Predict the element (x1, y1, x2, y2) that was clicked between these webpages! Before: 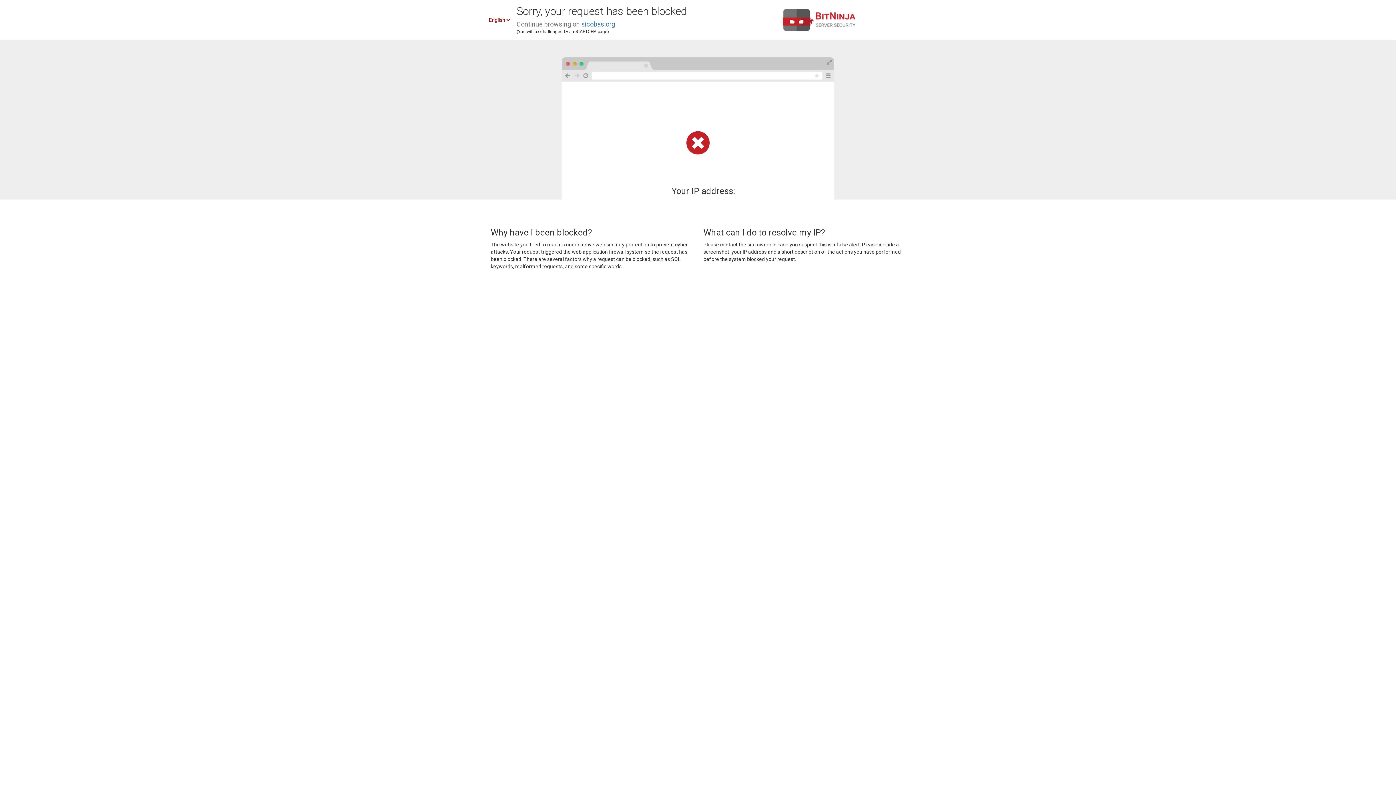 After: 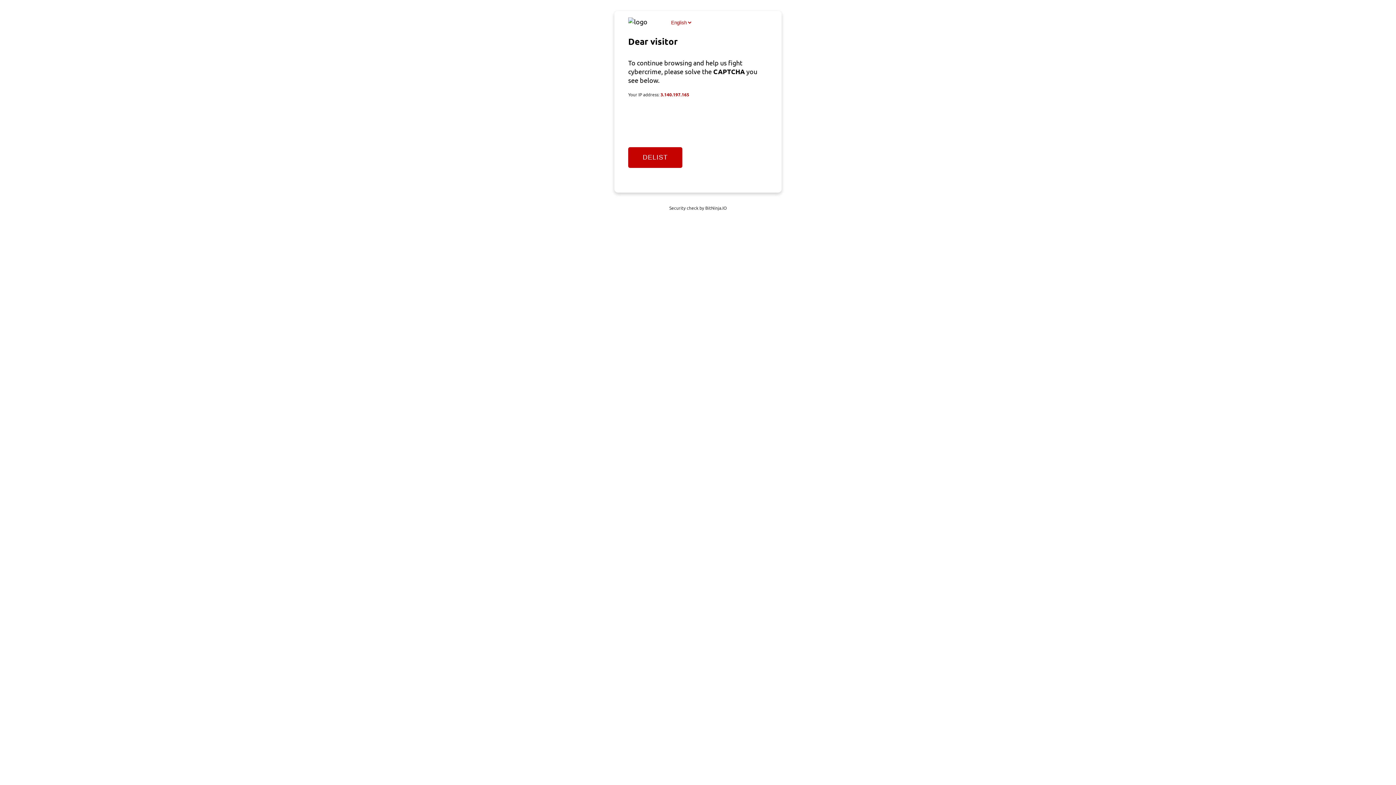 Action: bbox: (581, 20, 615, 28) label: sicobas.org